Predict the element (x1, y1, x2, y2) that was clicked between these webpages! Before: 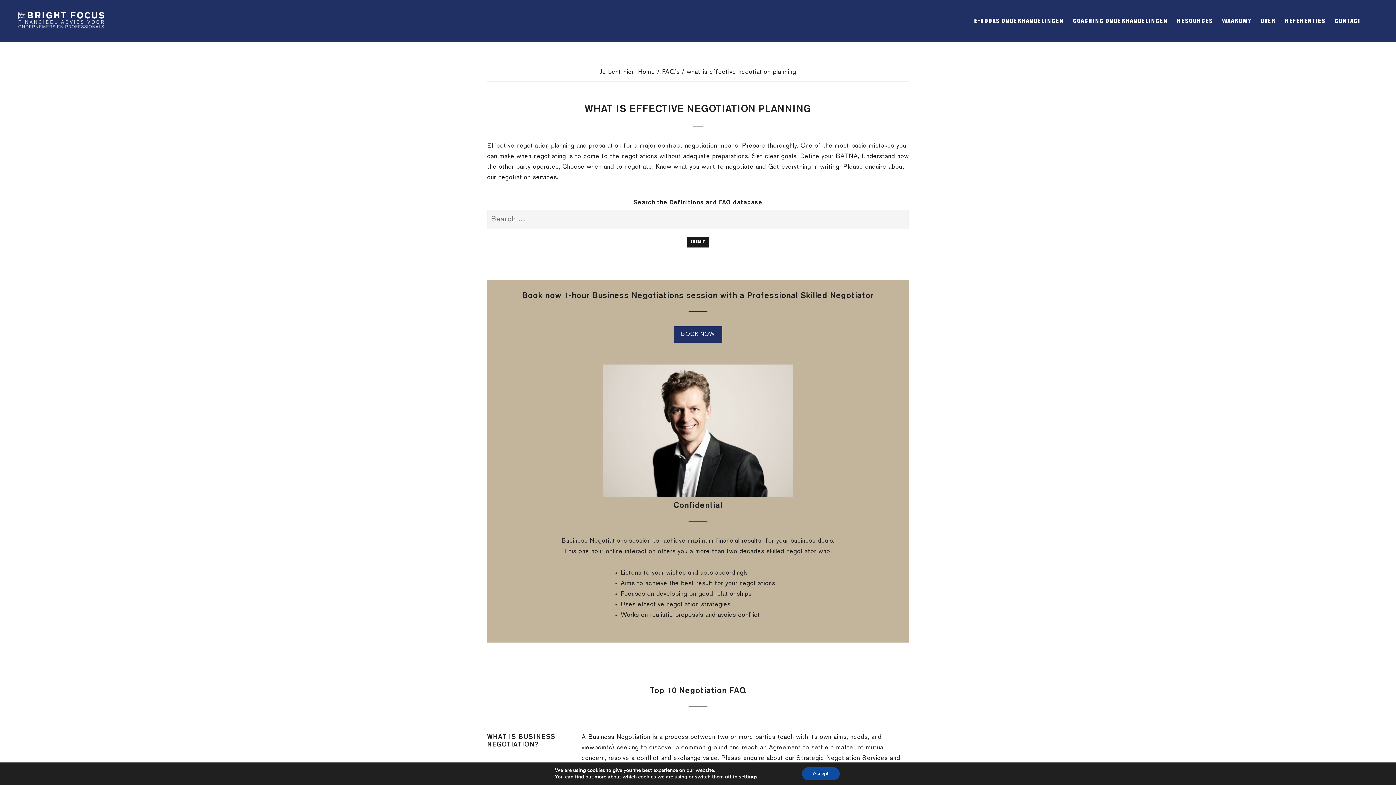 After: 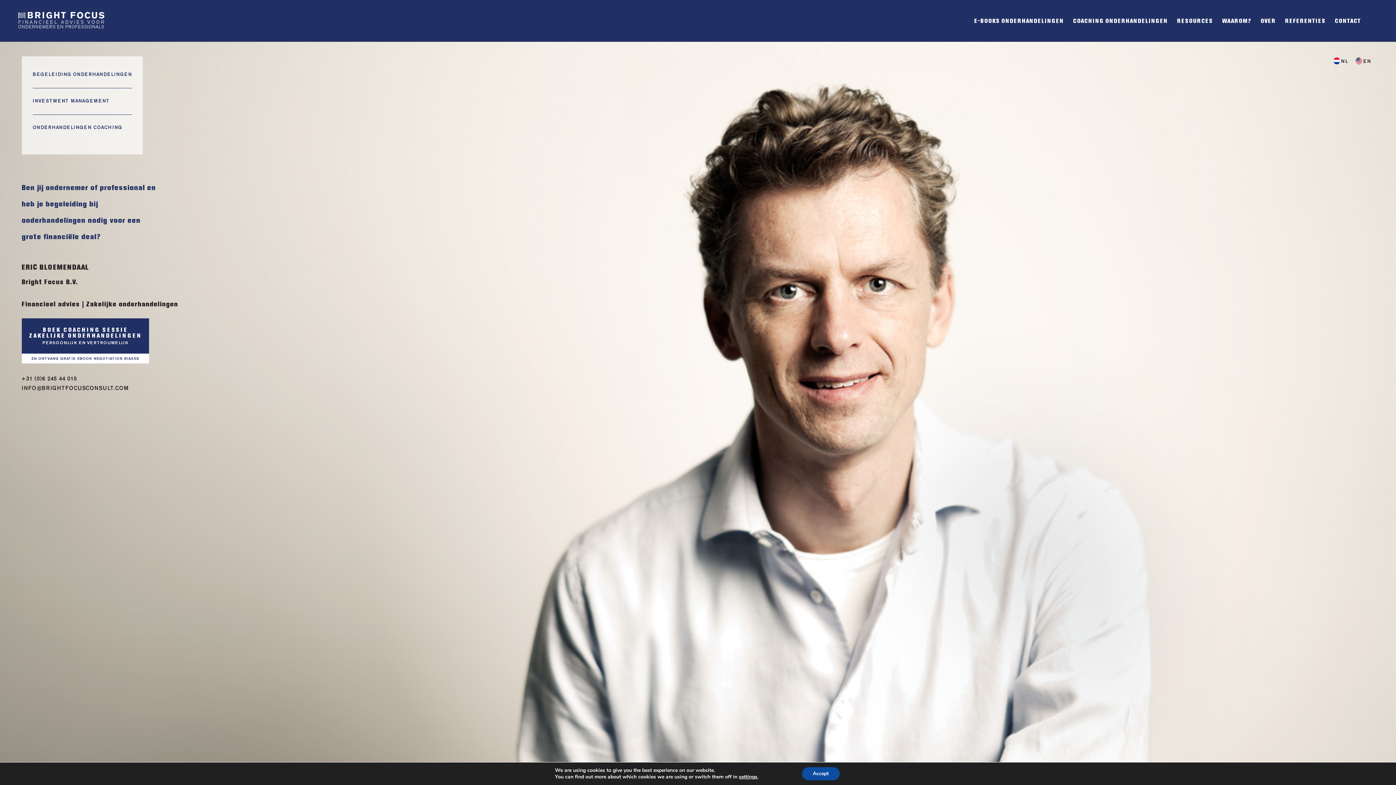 Action: bbox: (18, 10, 105, 30) label: BRIGHT FOCUS